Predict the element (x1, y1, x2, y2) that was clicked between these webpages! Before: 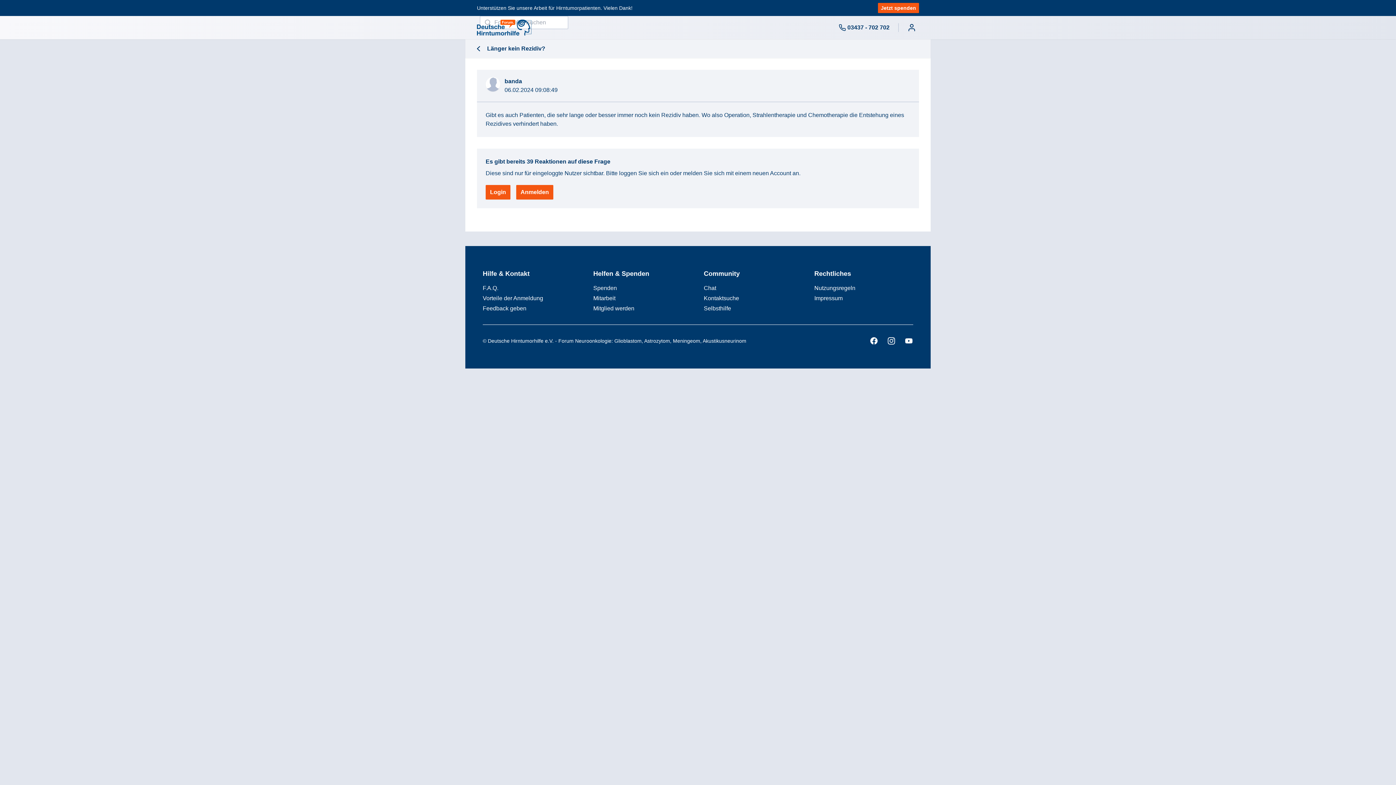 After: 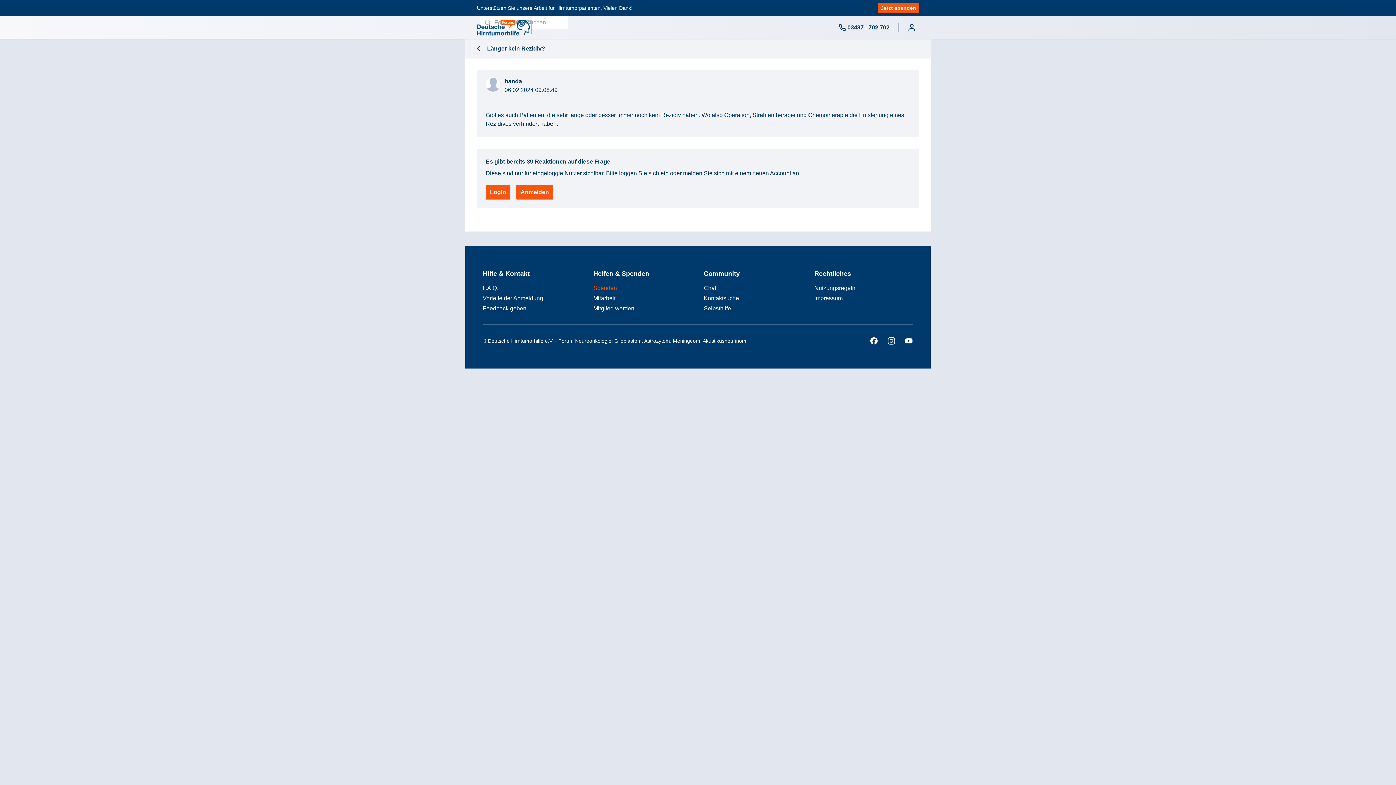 Action: bbox: (593, 285, 617, 291) label: Spenden